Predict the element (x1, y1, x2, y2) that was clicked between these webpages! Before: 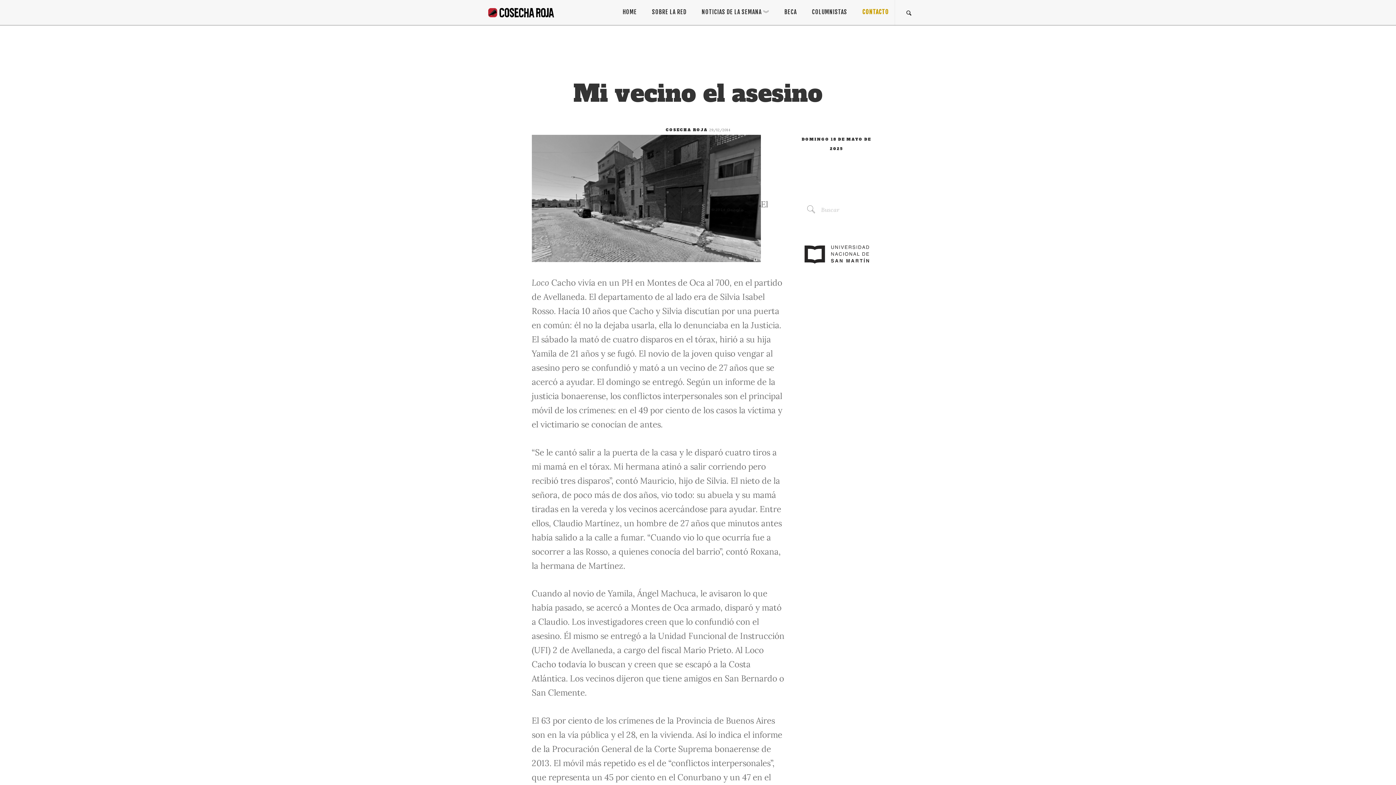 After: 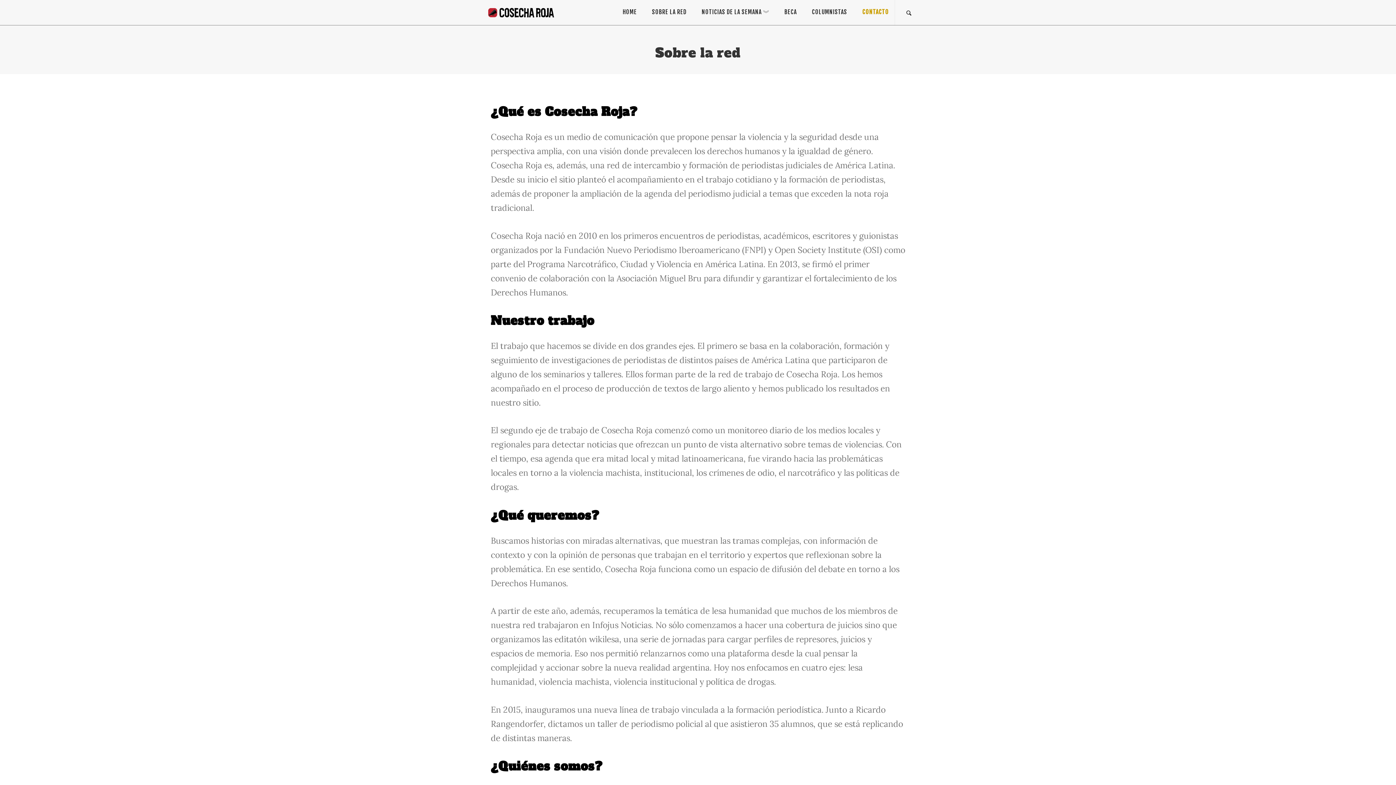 Action: bbox: (644, 0, 694, 24) label: SOBRE LA RED